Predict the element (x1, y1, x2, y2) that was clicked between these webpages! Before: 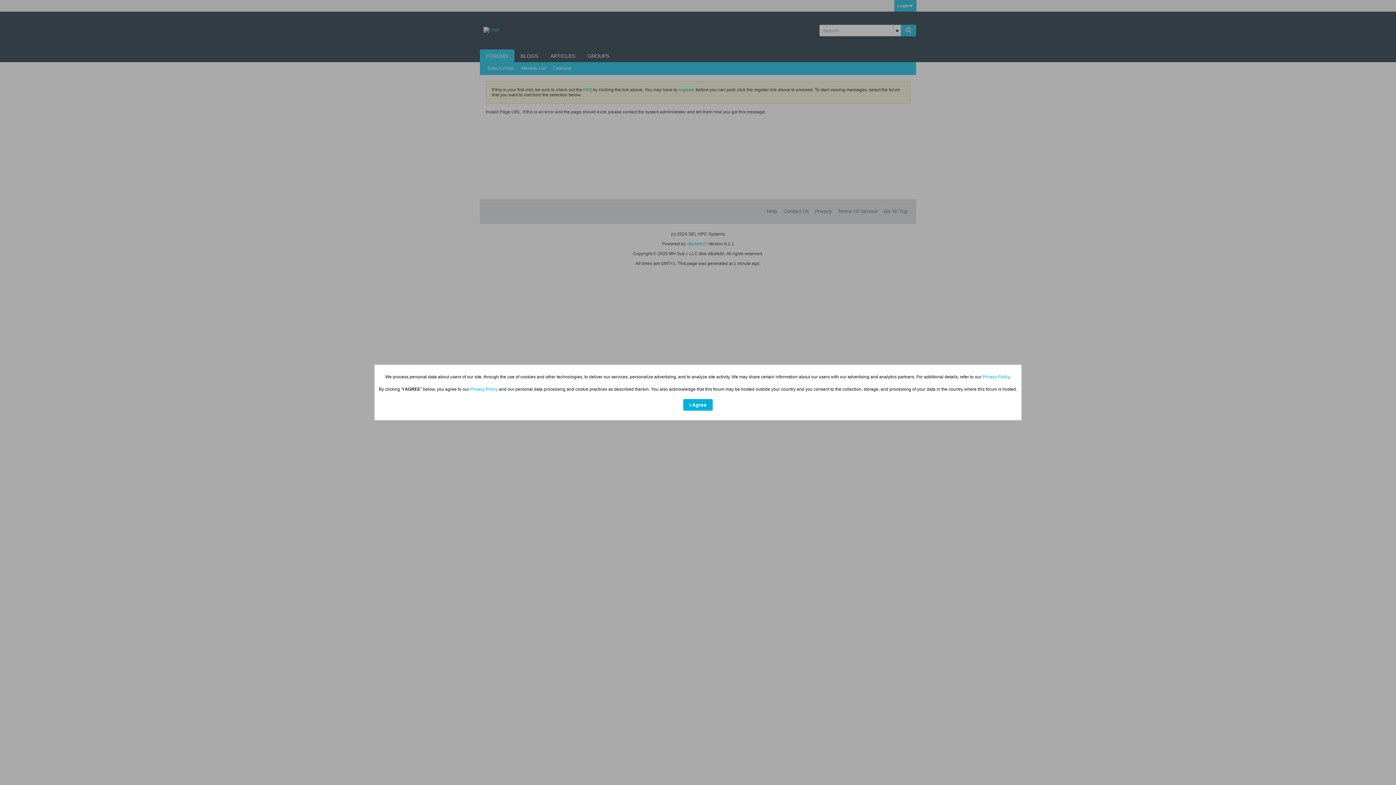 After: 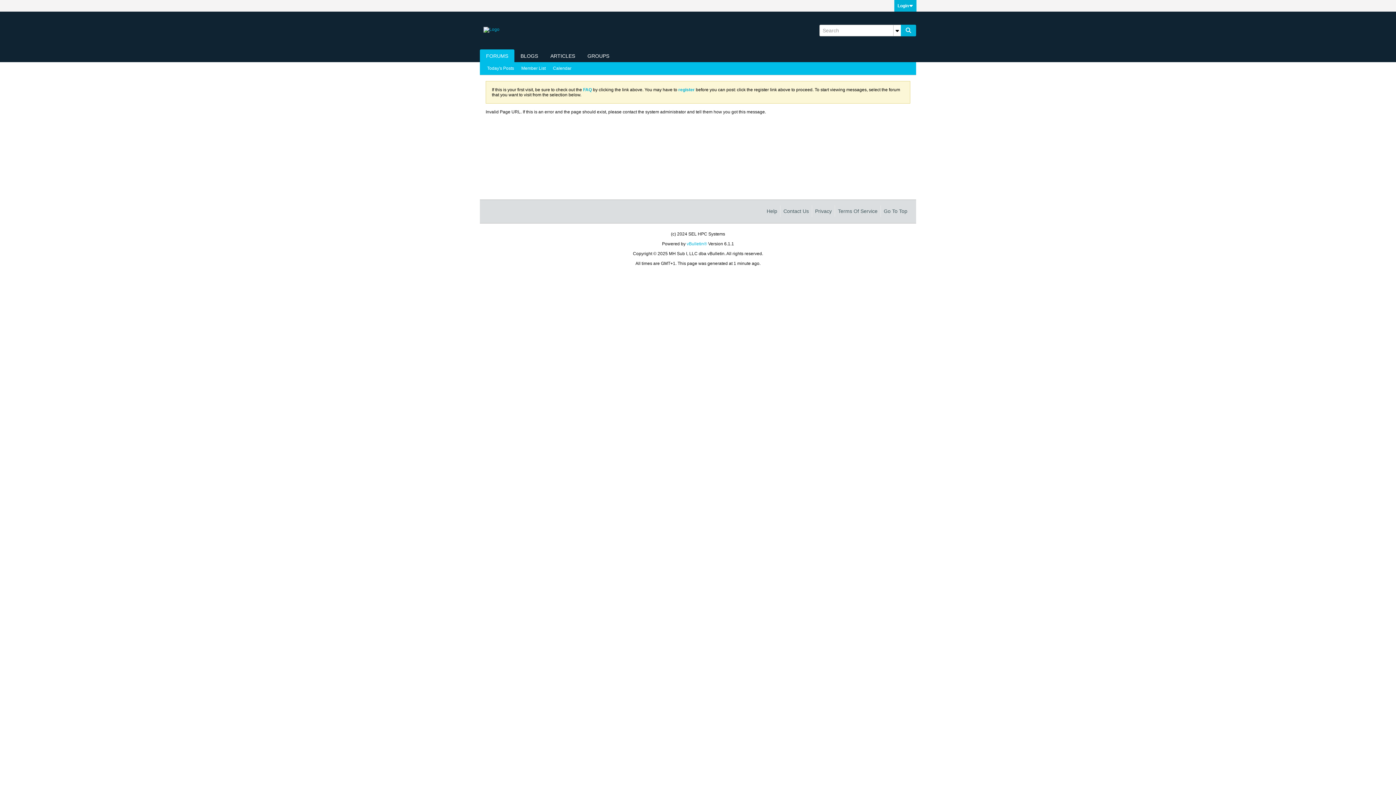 Action: bbox: (683, 399, 712, 410) label: I Agree